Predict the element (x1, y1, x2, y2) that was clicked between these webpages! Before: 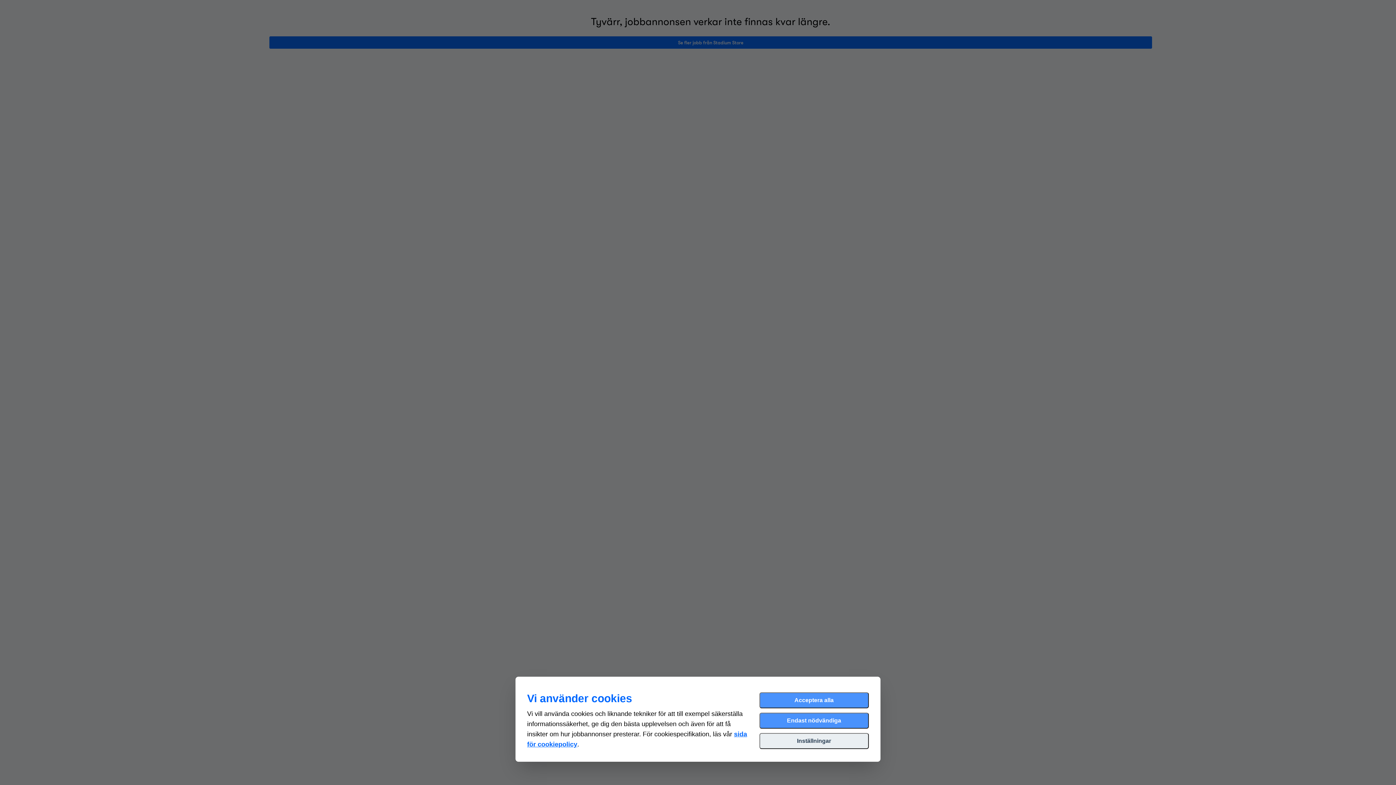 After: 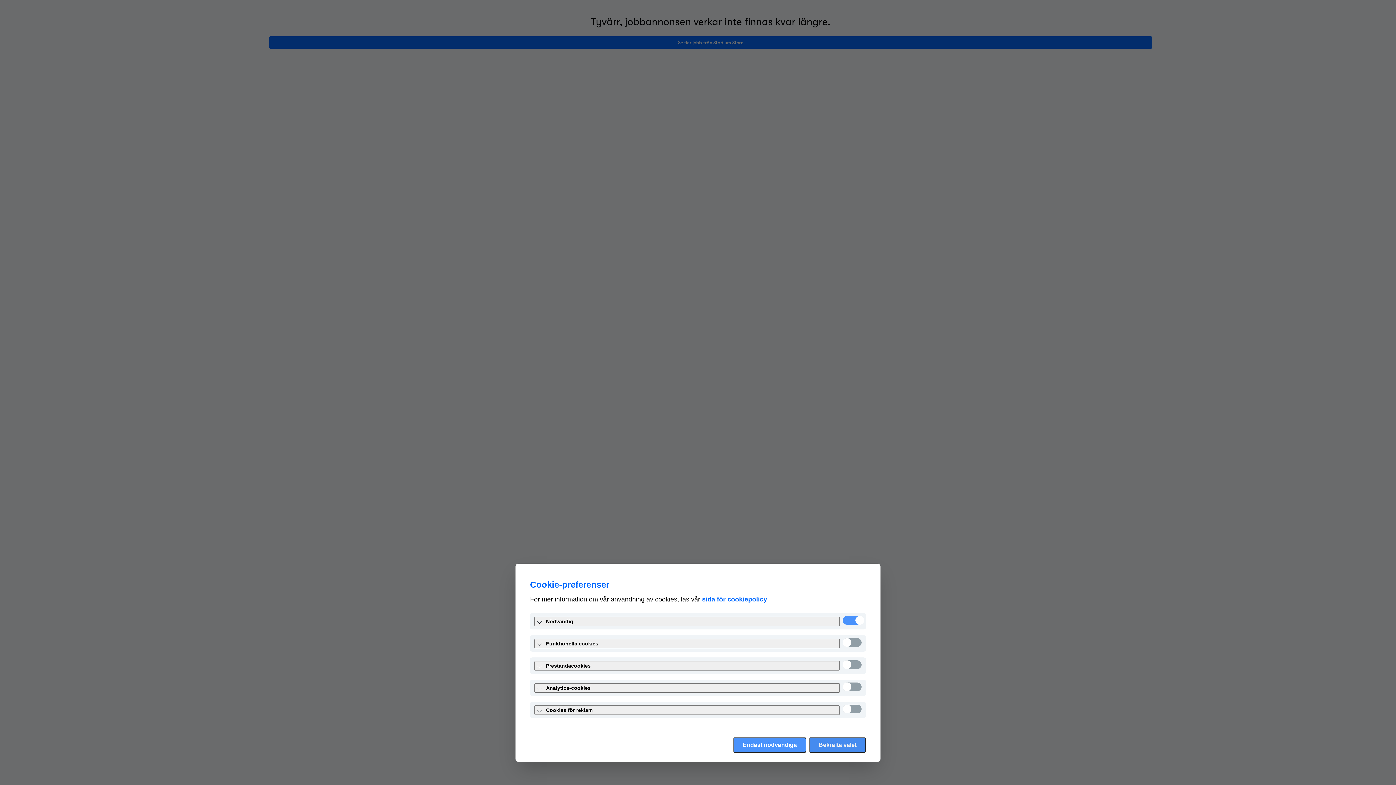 Action: bbox: (759, 733, 869, 749) label: Inställningar